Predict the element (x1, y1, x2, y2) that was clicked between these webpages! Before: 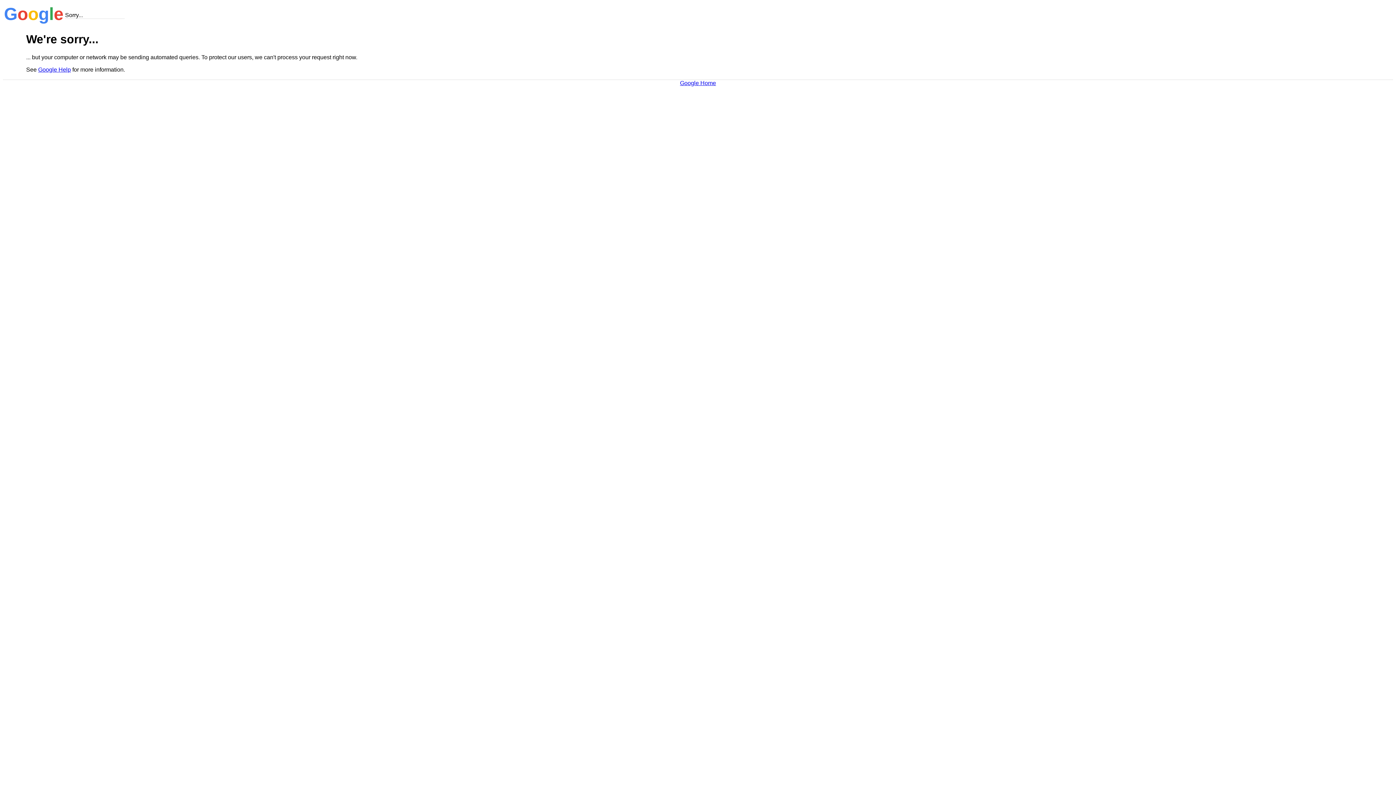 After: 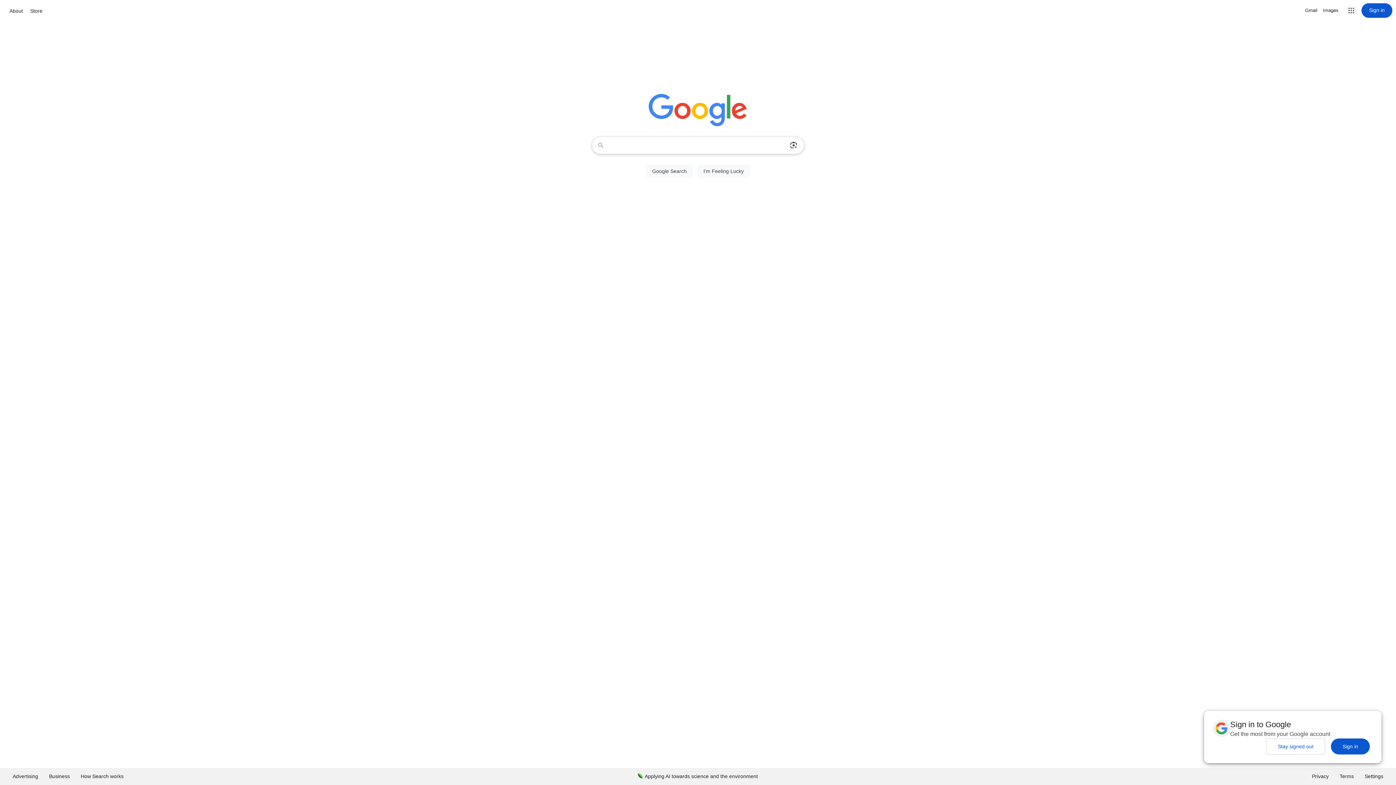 Action: label: Google Home bbox: (680, 79, 716, 86)